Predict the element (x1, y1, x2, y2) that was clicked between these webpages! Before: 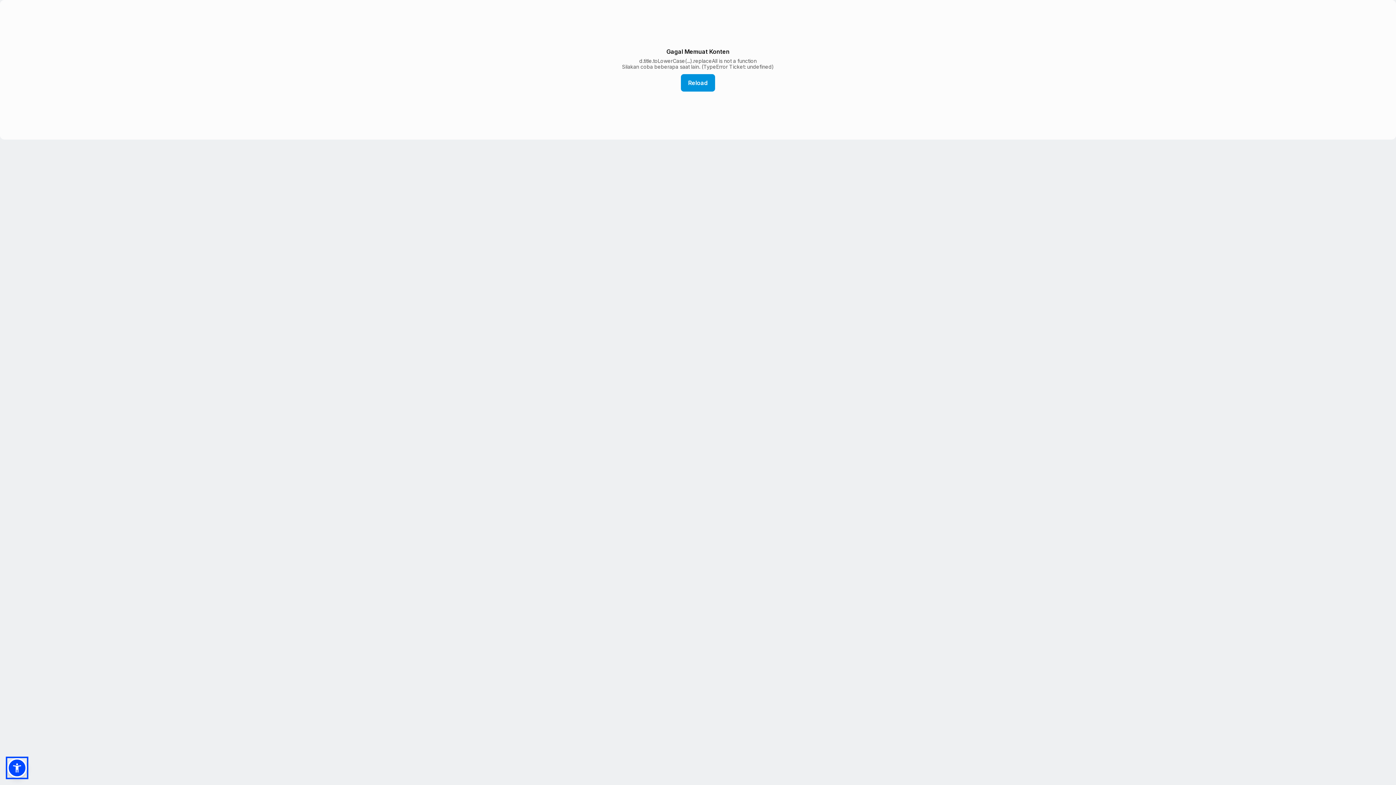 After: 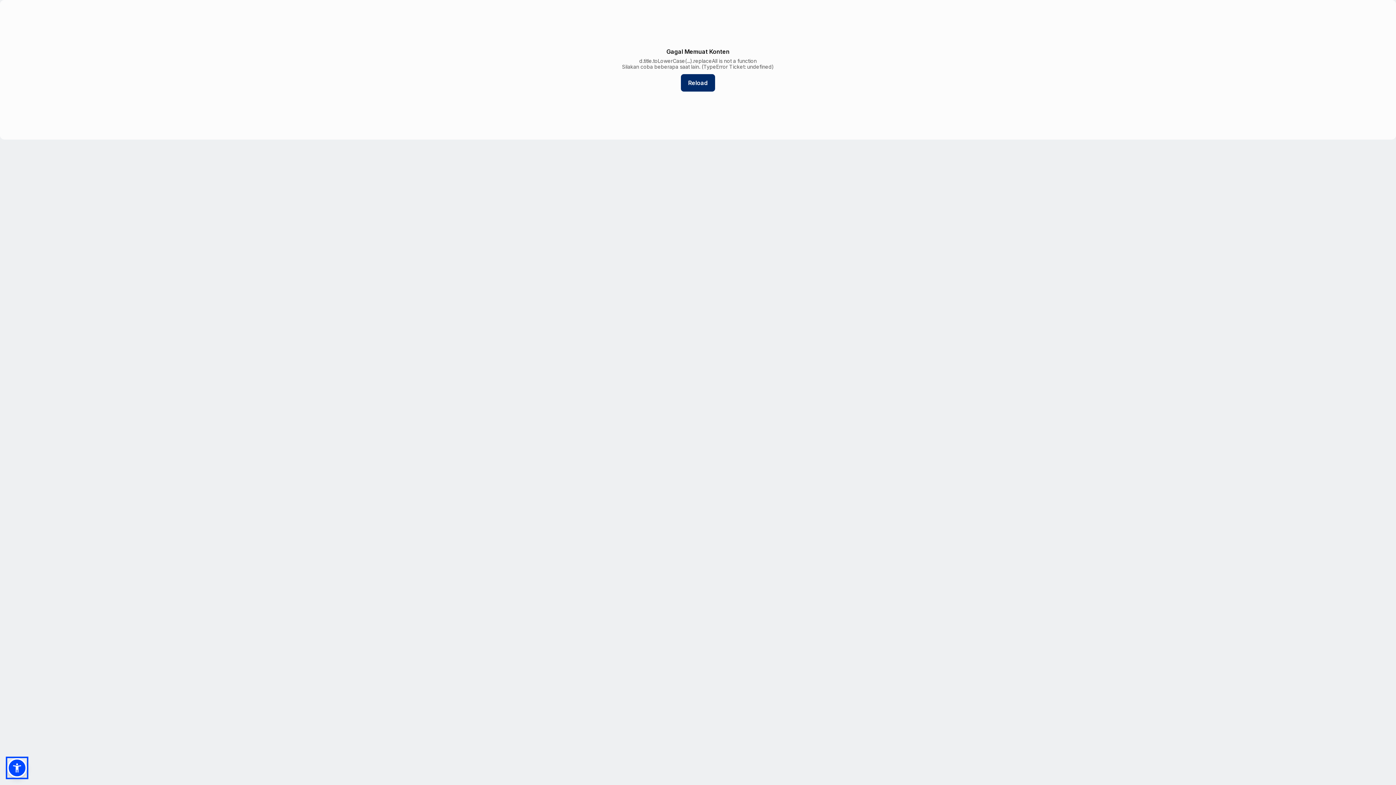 Action: label: Reload bbox: (681, 74, 715, 91)